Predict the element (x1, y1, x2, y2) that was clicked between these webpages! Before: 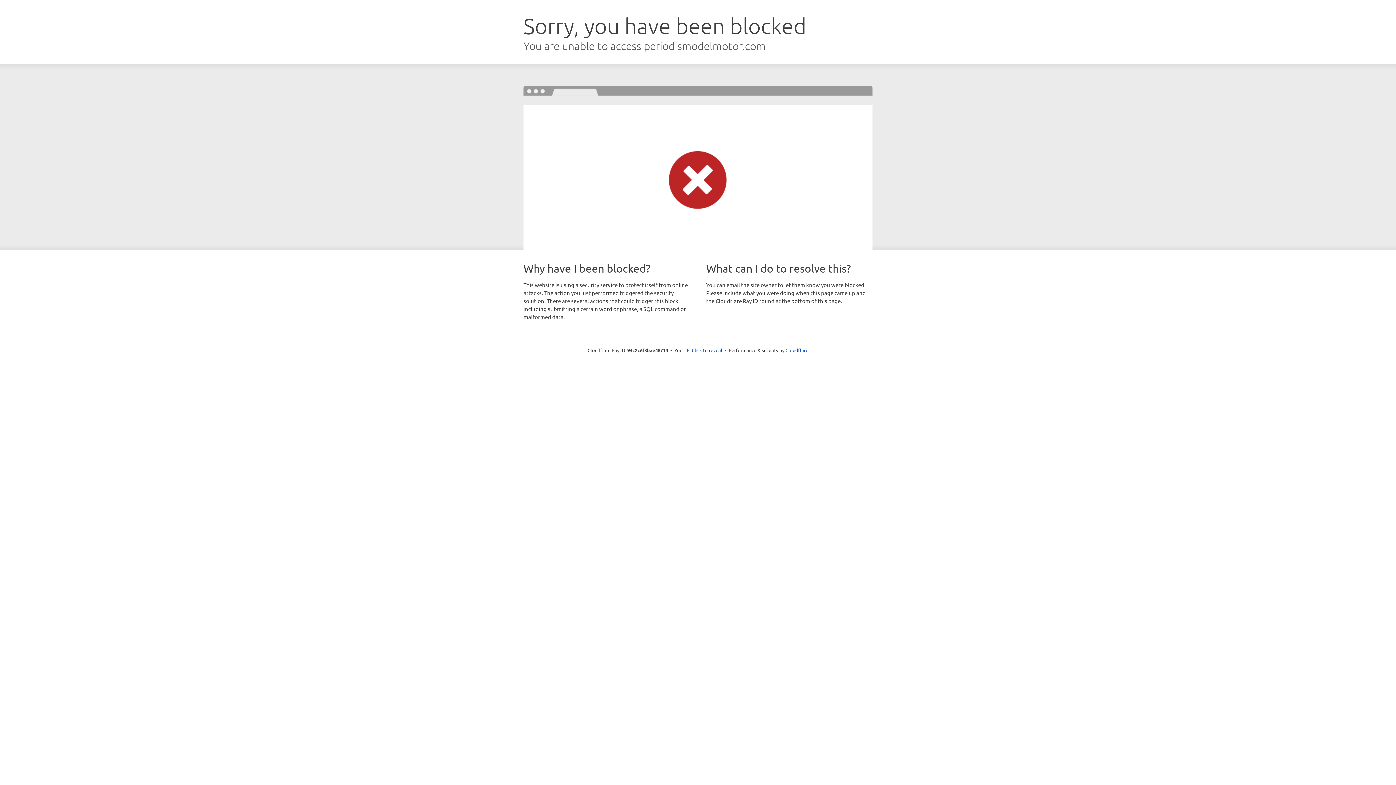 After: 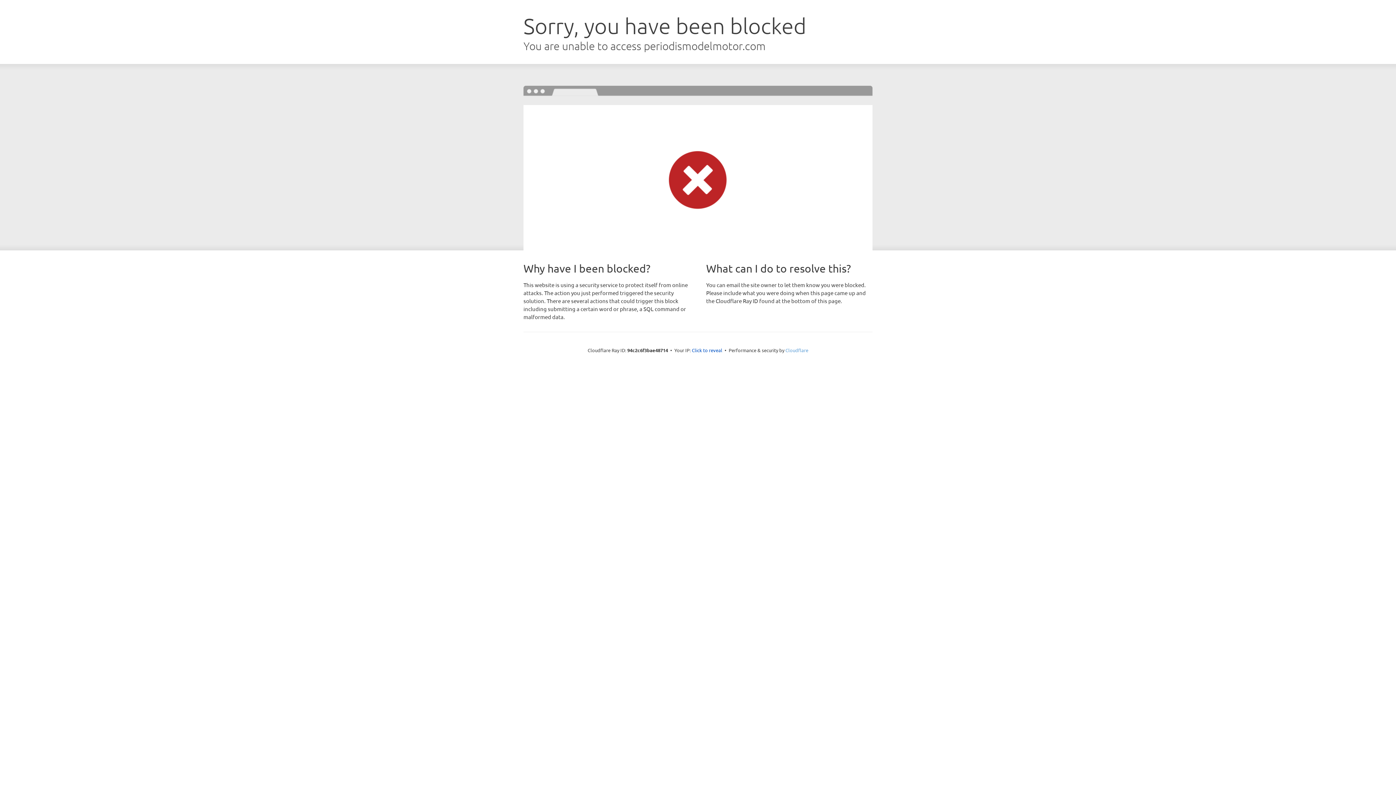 Action: bbox: (785, 347, 808, 353) label: Cloudflare